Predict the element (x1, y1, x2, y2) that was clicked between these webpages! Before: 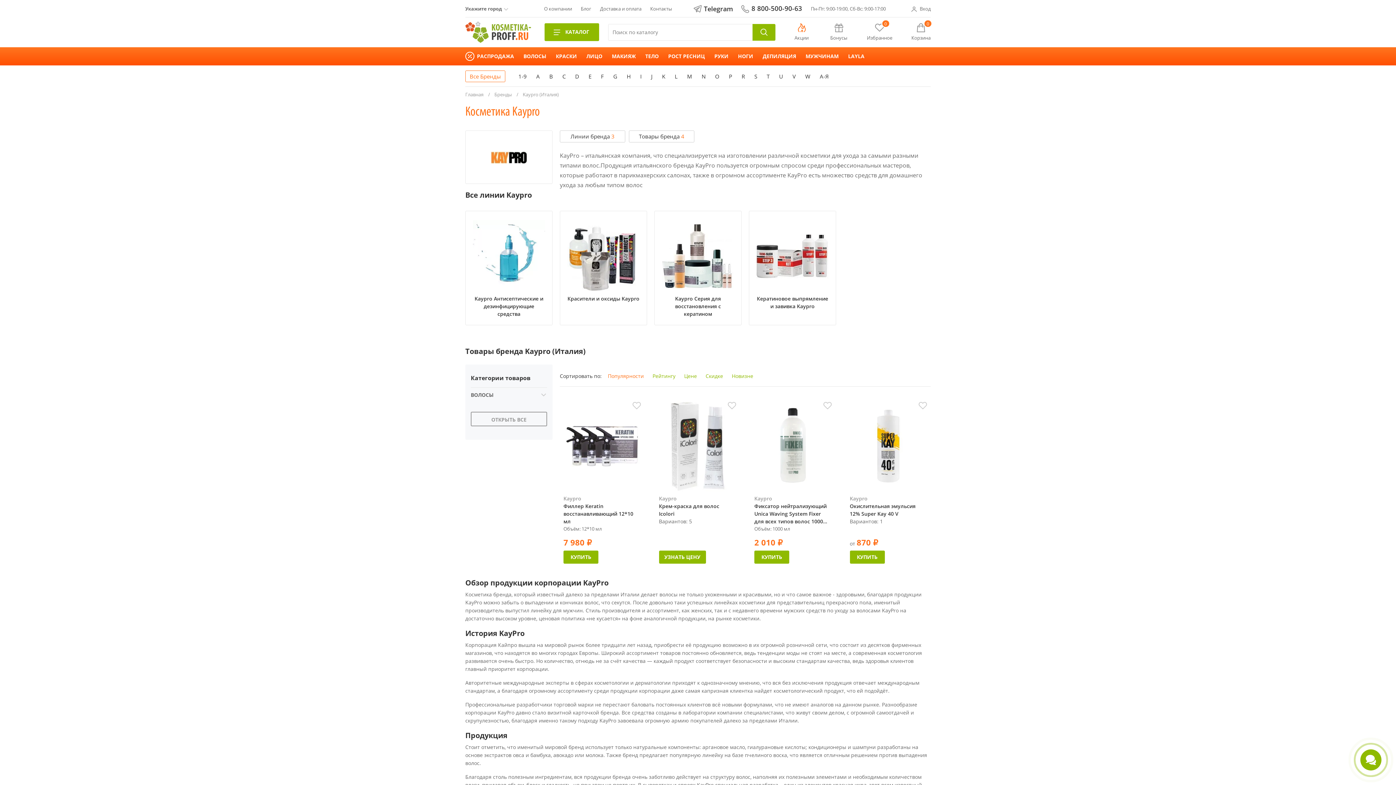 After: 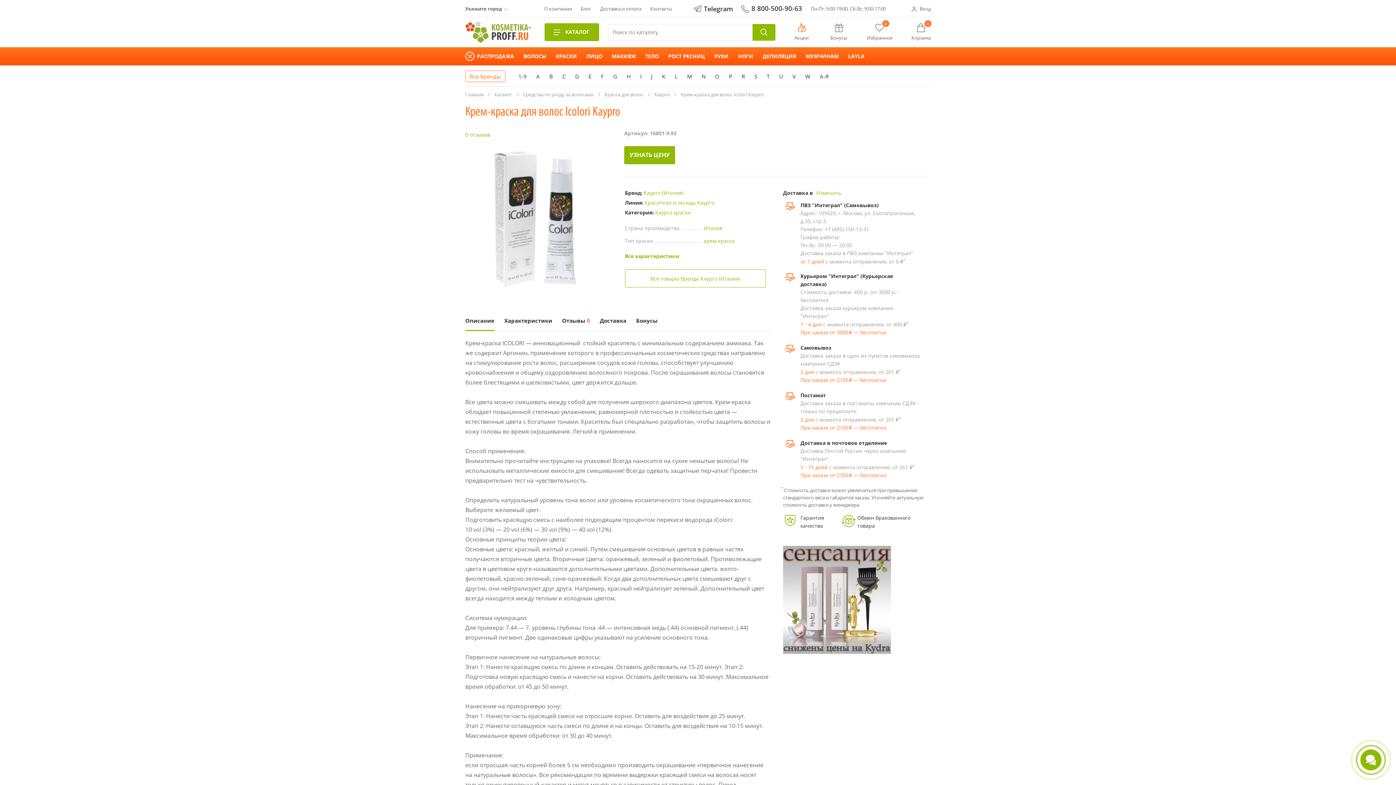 Action: label: Kaypro
Крем-краска для волос Icolori bbox: (659, 400, 736, 517)